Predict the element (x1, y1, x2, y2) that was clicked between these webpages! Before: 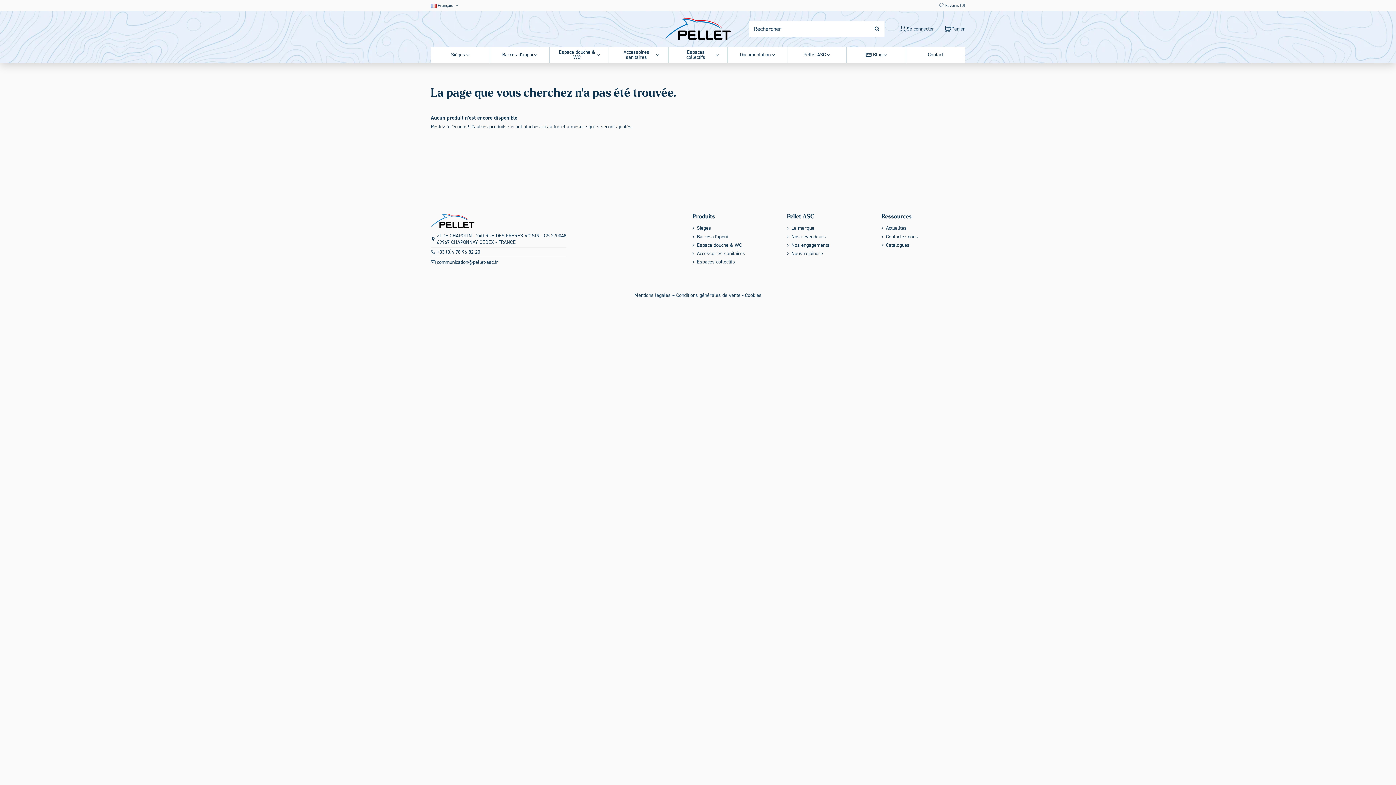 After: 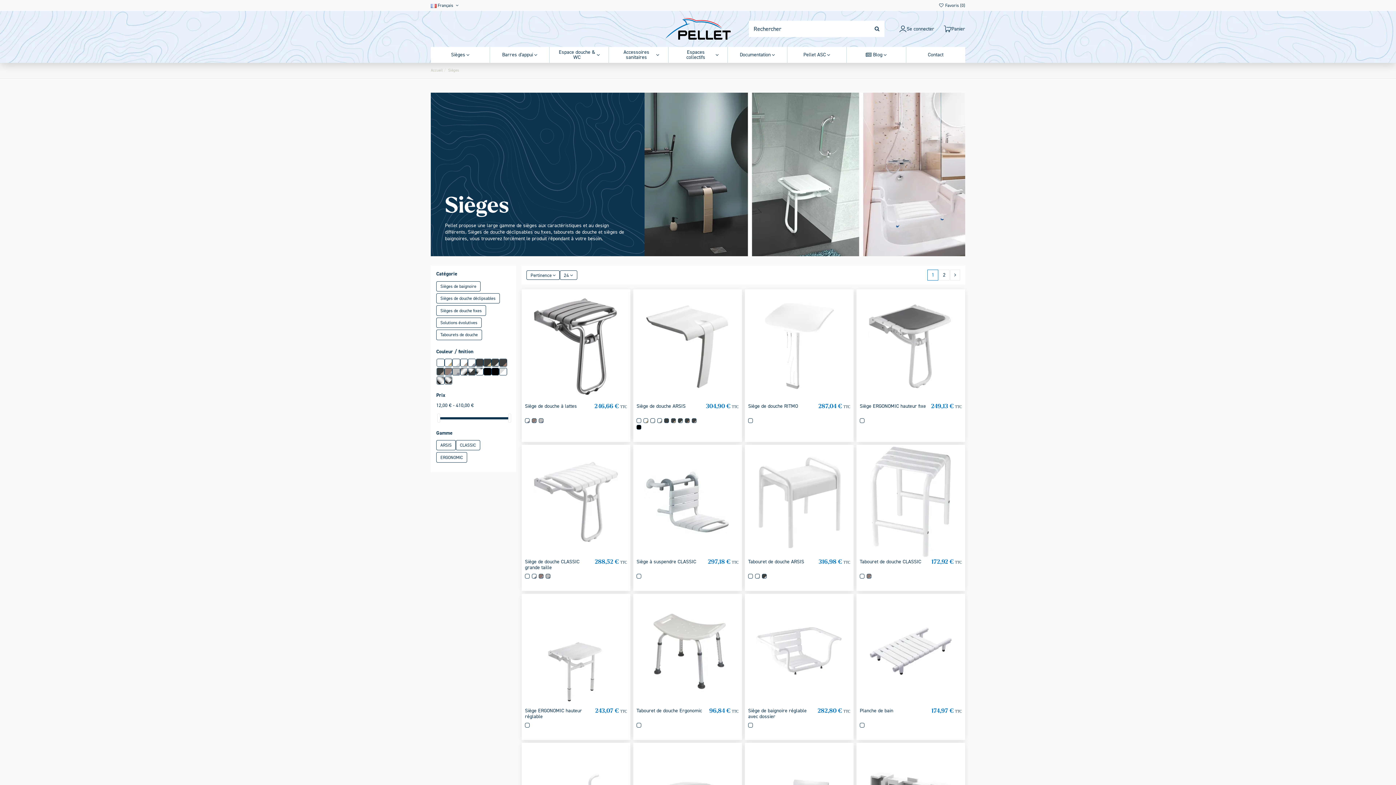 Action: label: Sièges bbox: (692, 225, 711, 231)